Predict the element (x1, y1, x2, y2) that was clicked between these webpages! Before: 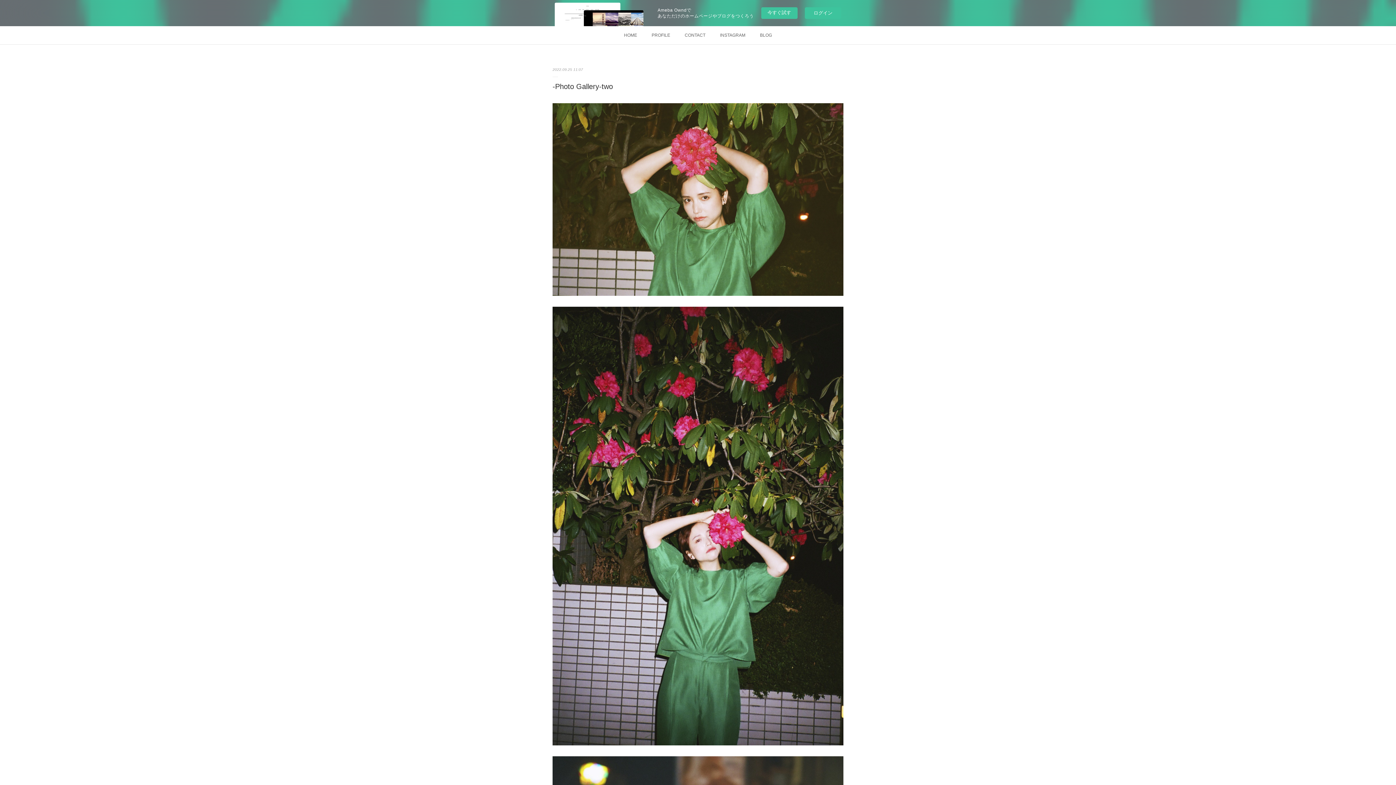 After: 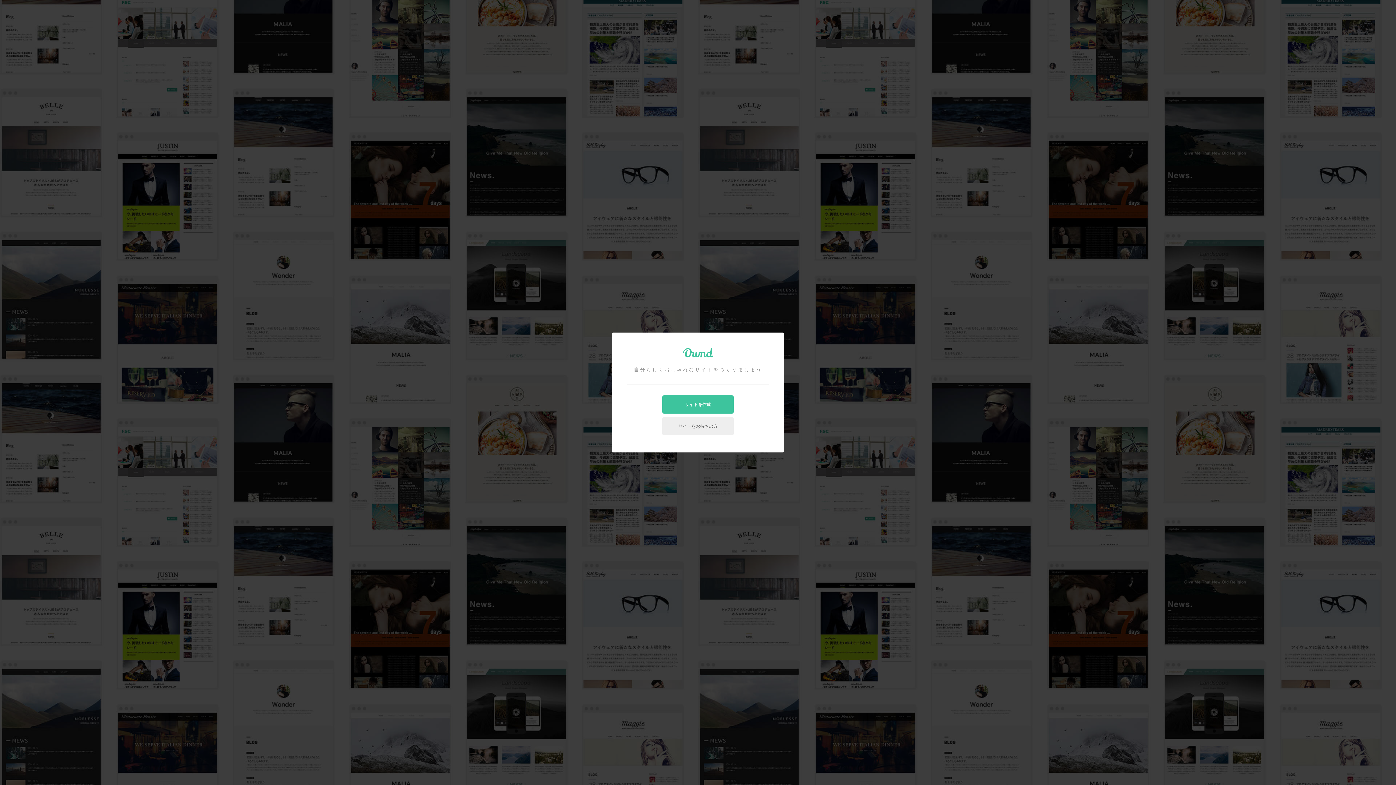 Action: bbox: (761, 7, 797, 18) label: 今すぐ試す